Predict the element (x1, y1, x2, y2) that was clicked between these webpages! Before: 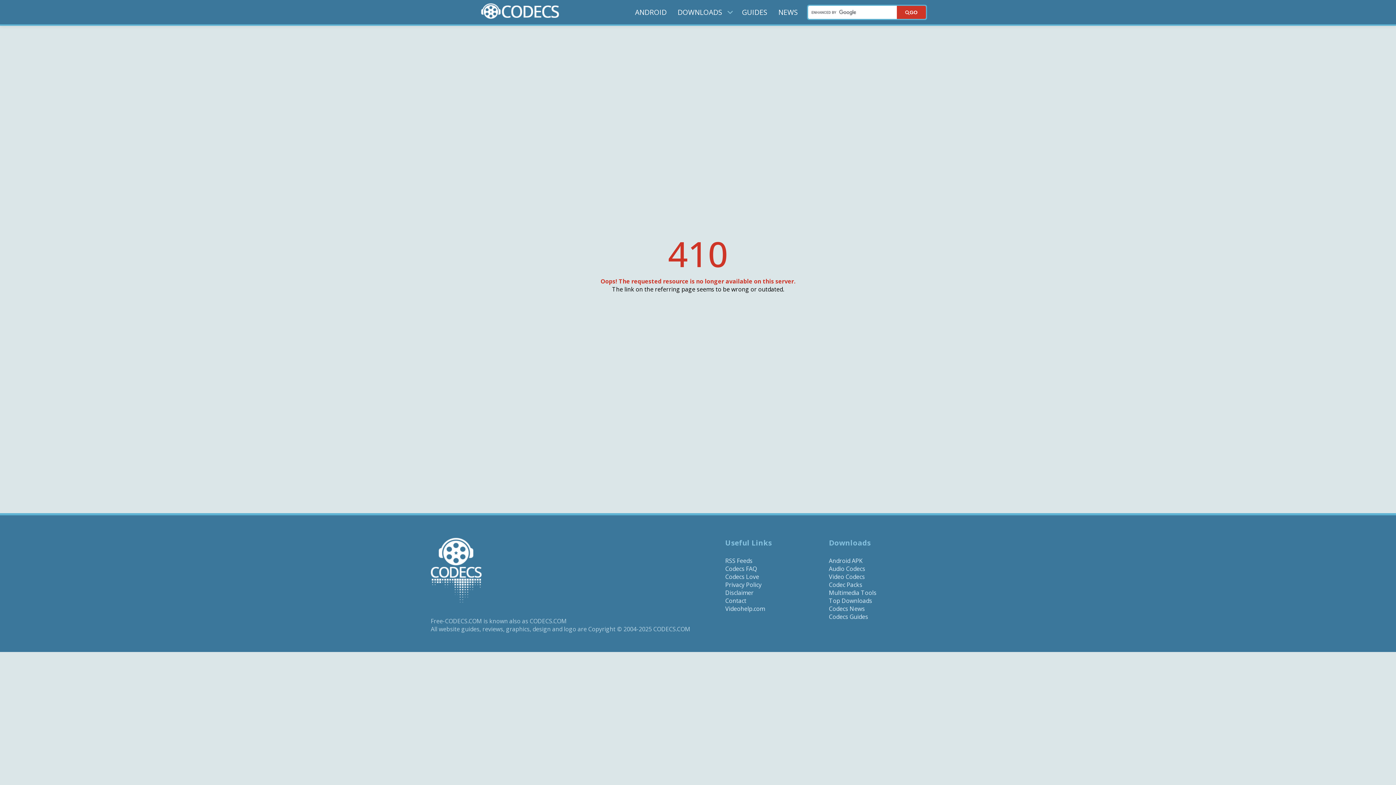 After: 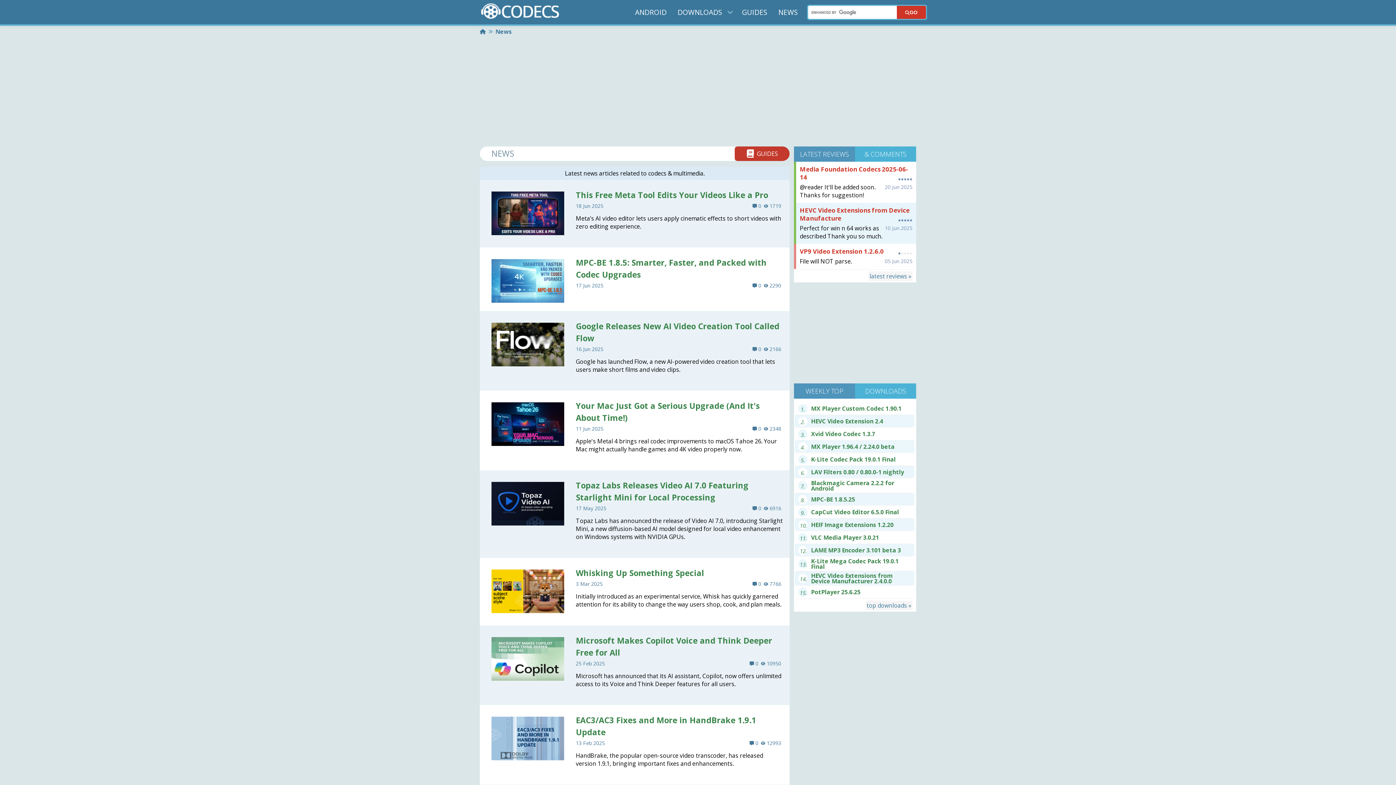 Action: label: NEWS bbox: (776, 5, 800, 18)